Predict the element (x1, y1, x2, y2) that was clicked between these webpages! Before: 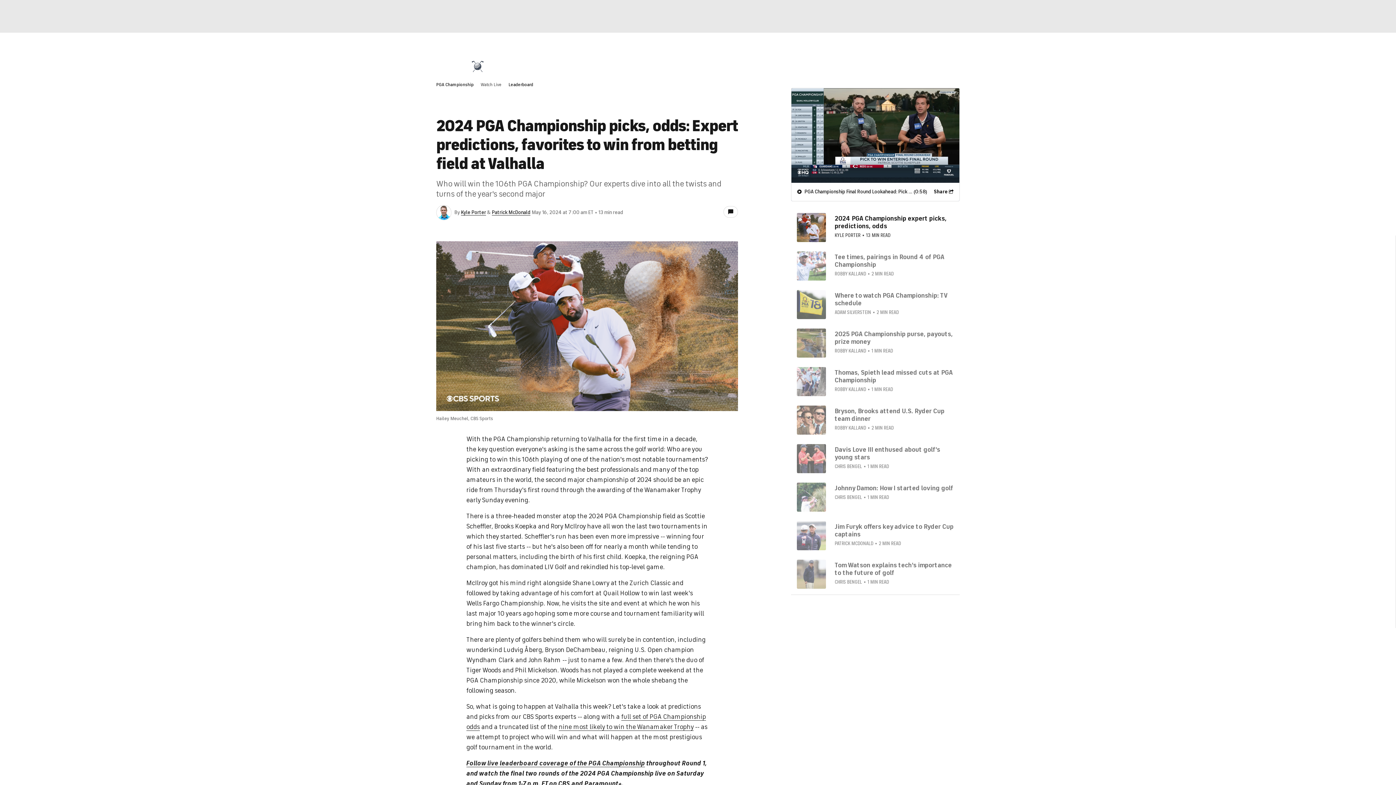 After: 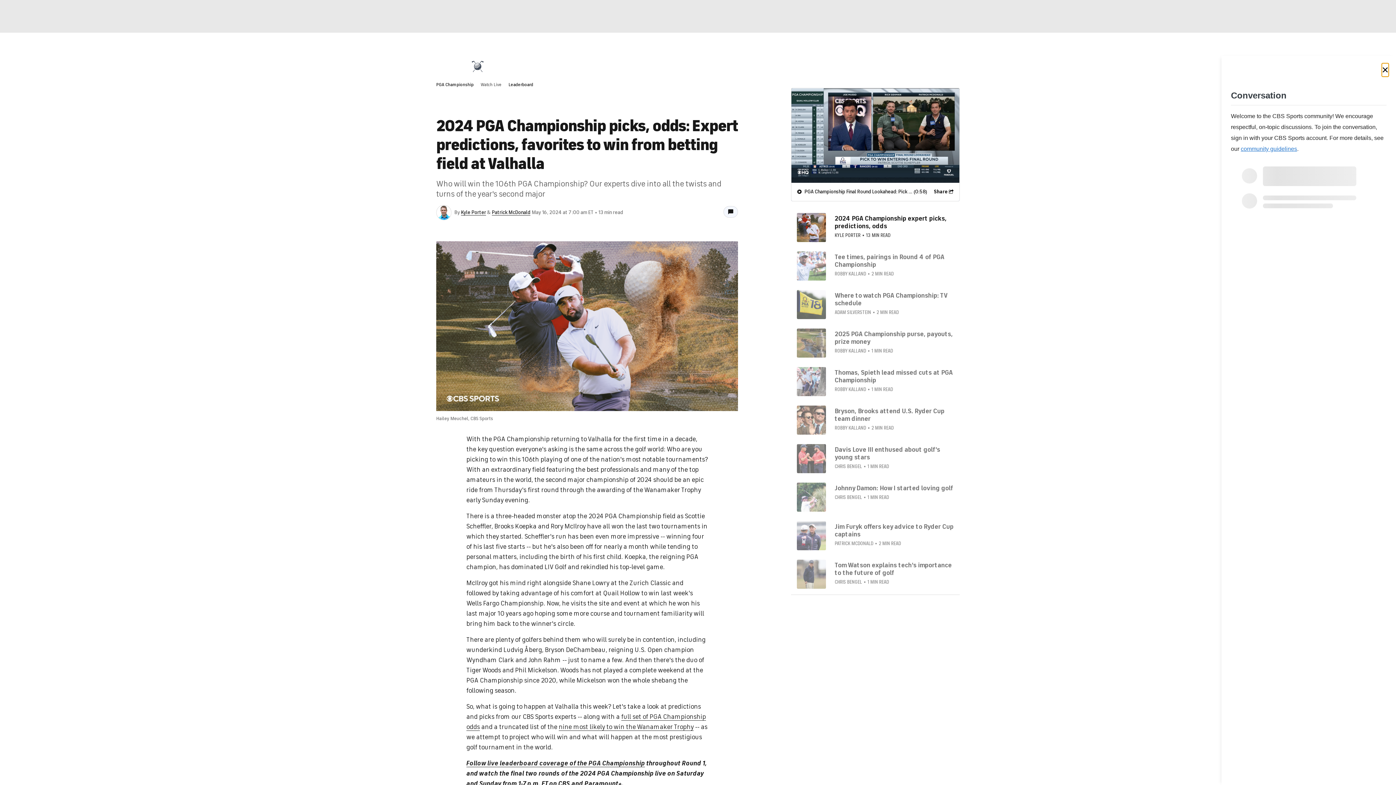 Action: bbox: (723, 206, 738, 217)